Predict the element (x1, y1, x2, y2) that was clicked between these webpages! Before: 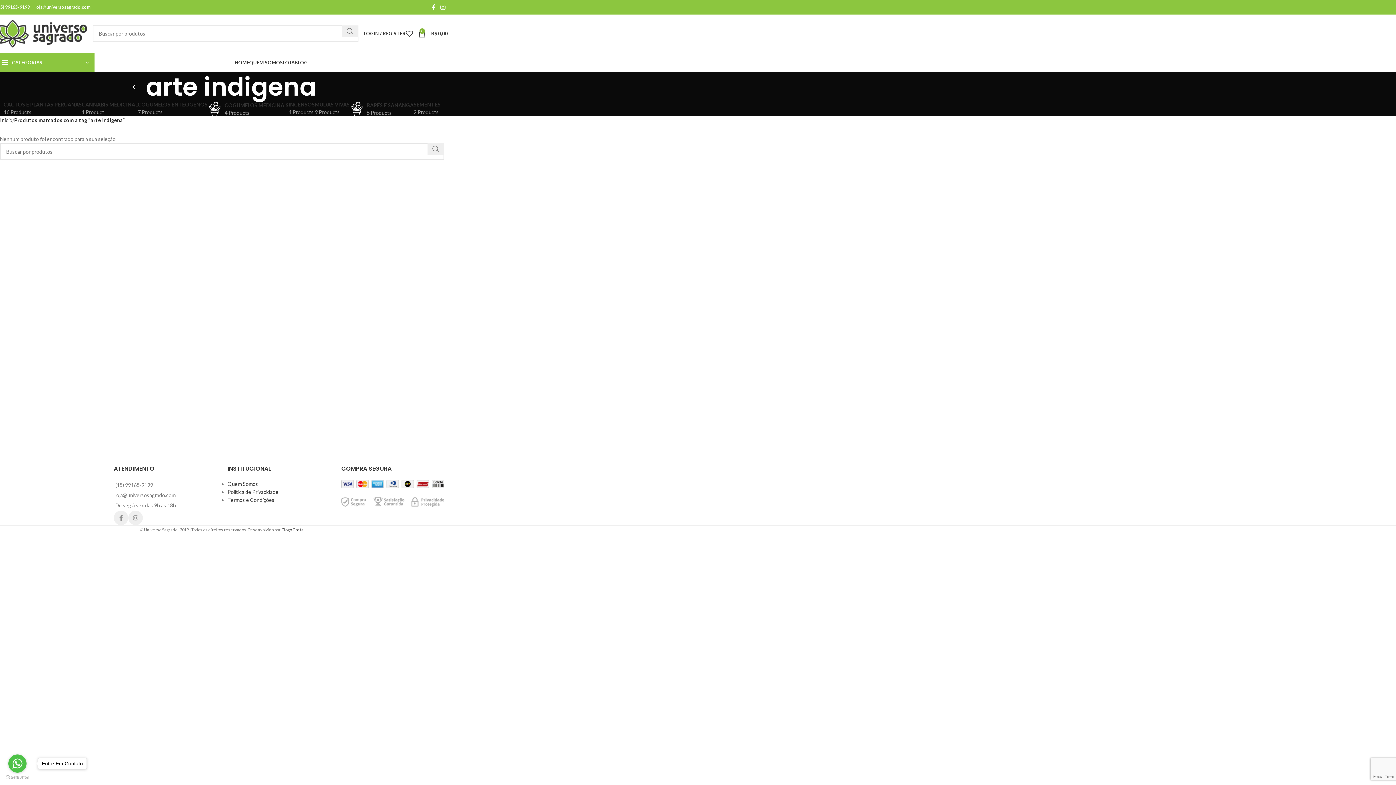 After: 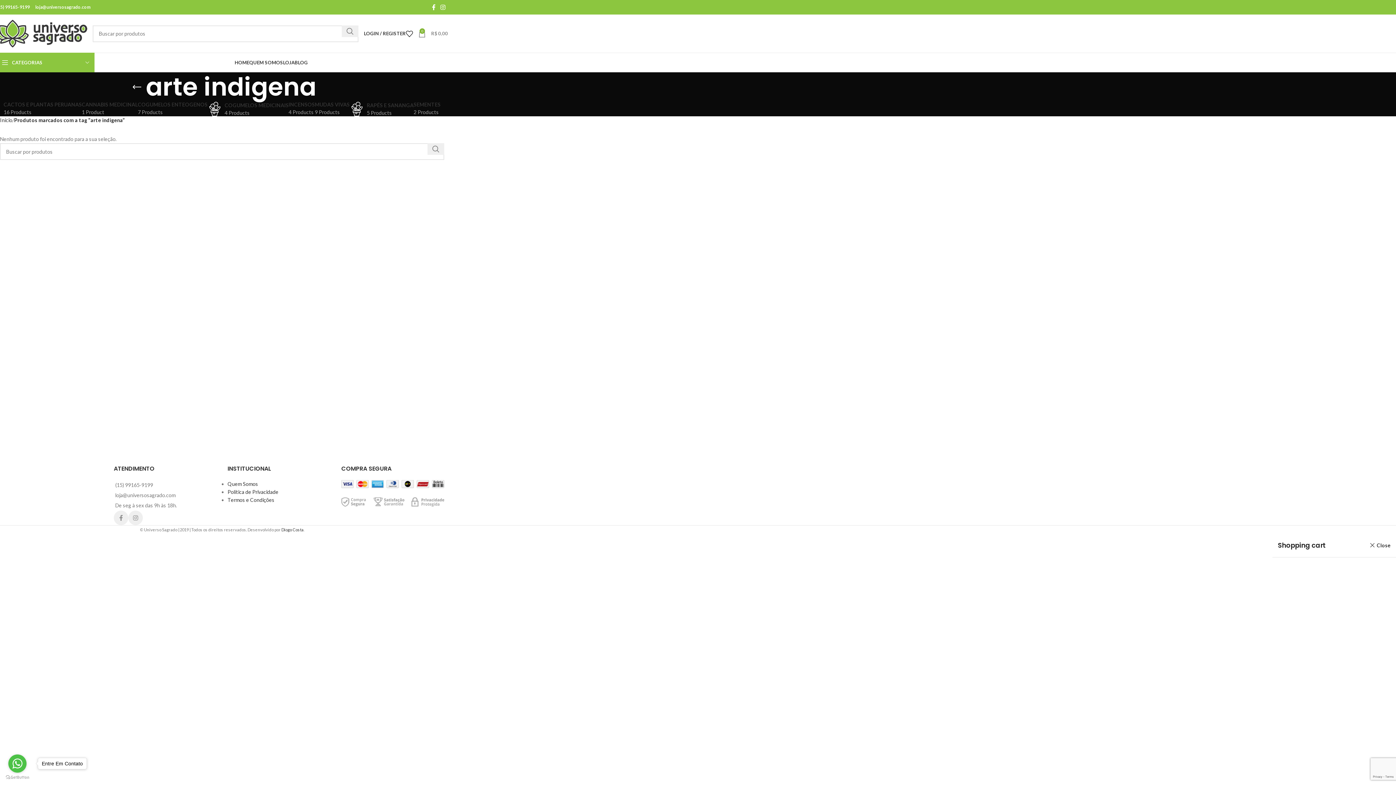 Action: label: 0
R$ 0,00 bbox: (418, 26, 448, 40)